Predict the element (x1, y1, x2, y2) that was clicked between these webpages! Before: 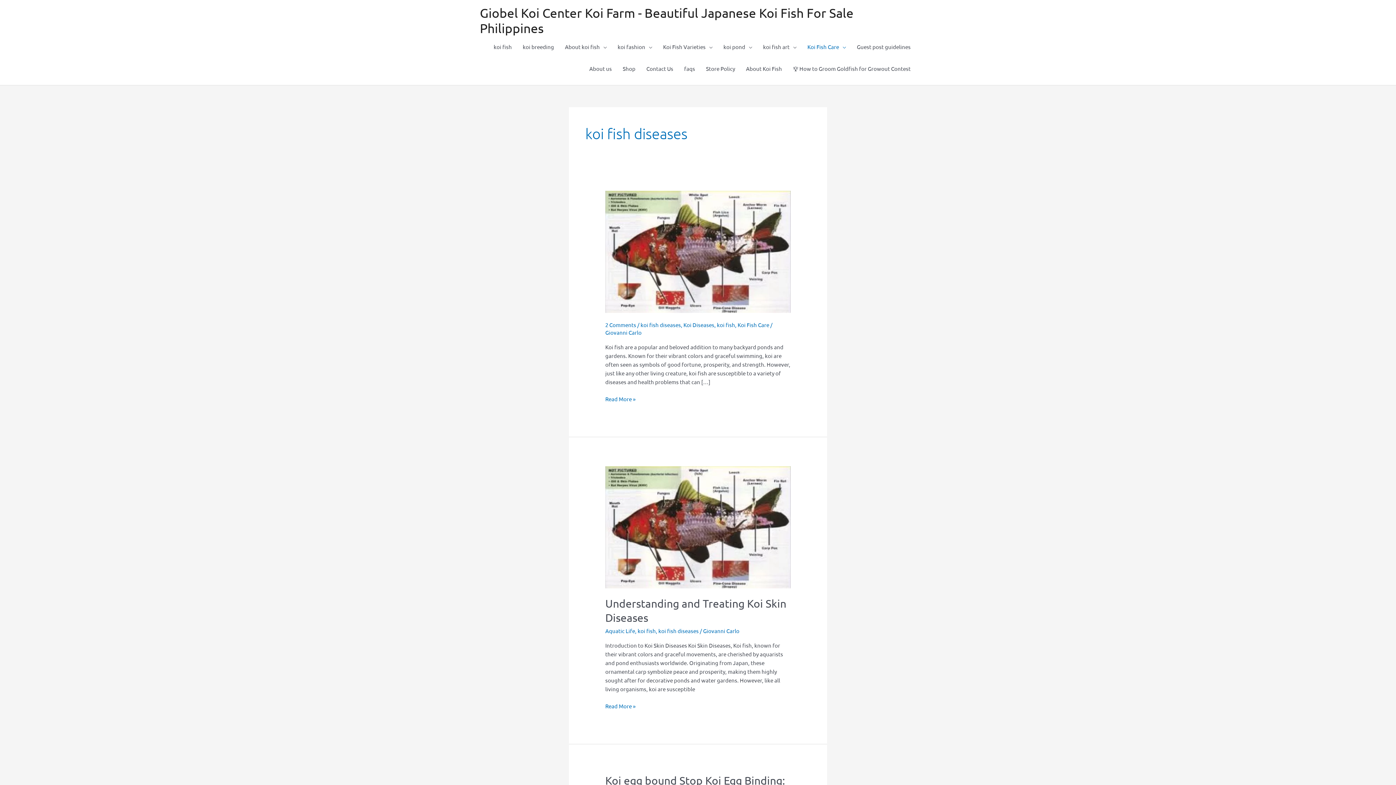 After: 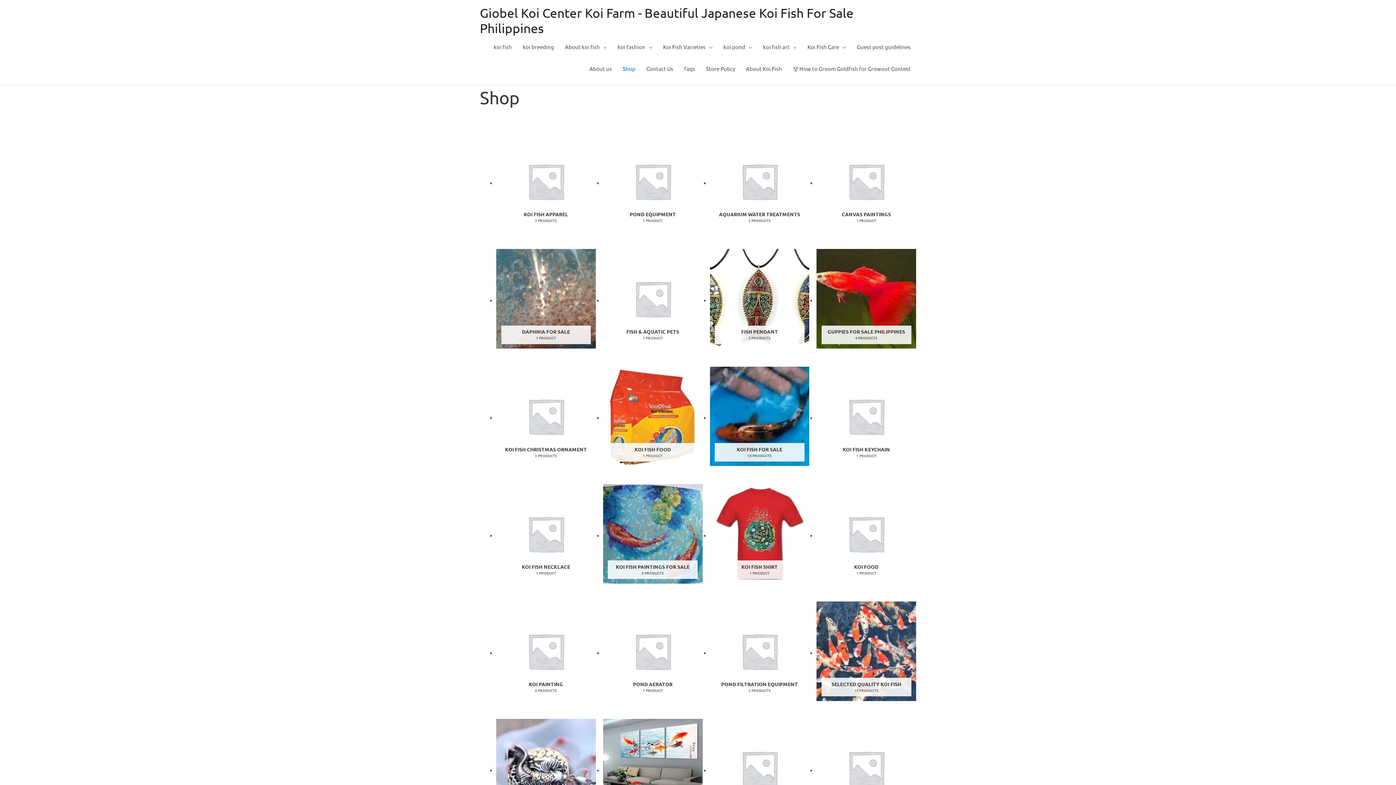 Action: bbox: (617, 57, 641, 79) label: Shop